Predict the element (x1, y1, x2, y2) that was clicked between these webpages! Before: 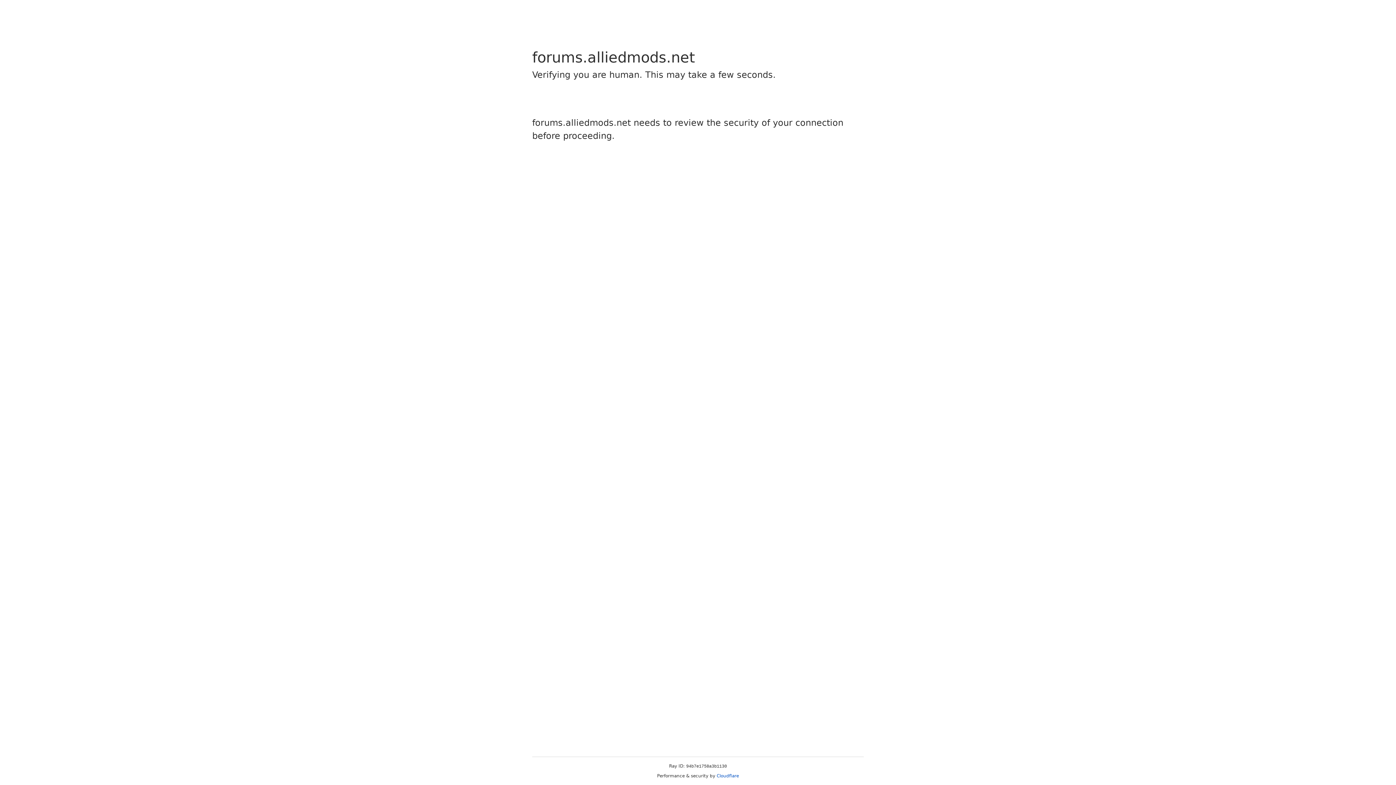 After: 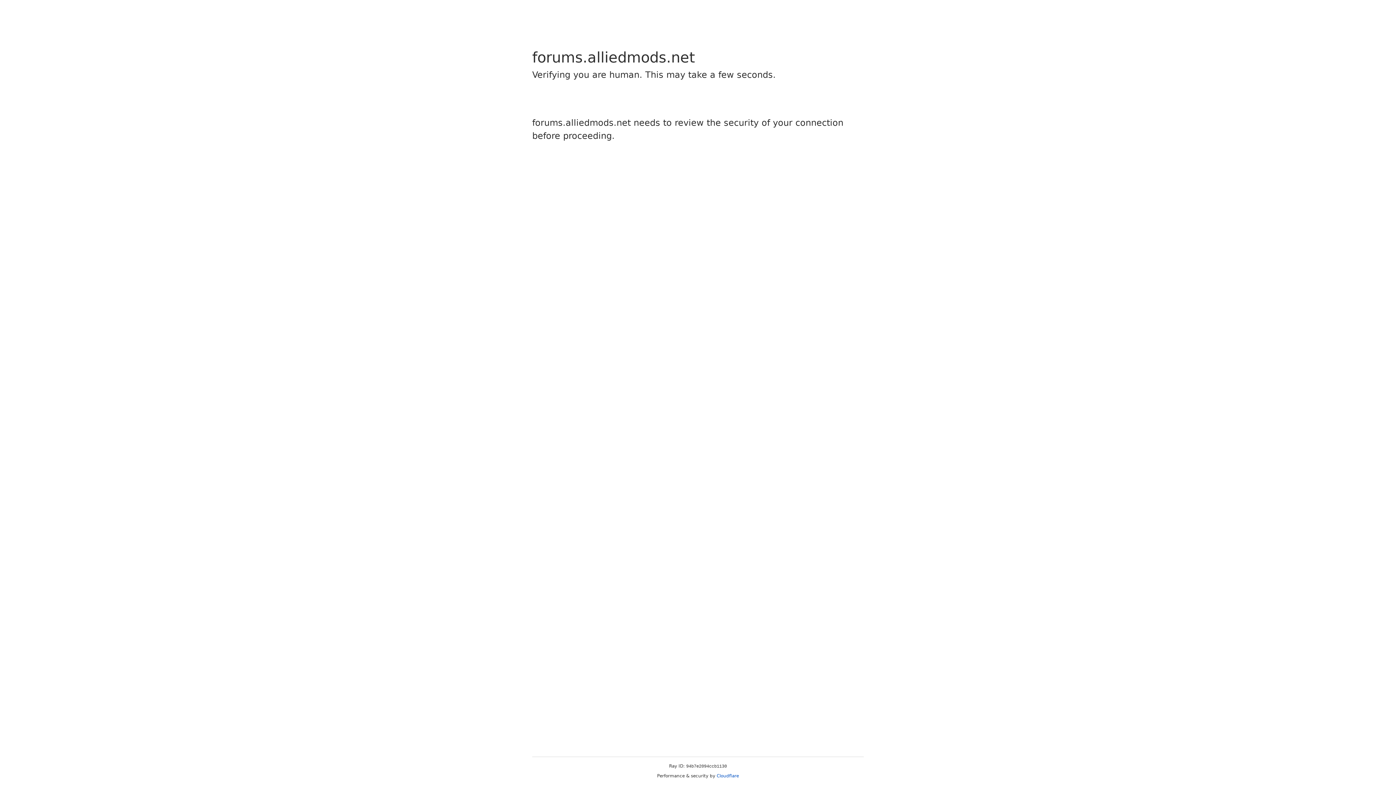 Action: label: Cloudflare bbox: (716, 773, 739, 778)